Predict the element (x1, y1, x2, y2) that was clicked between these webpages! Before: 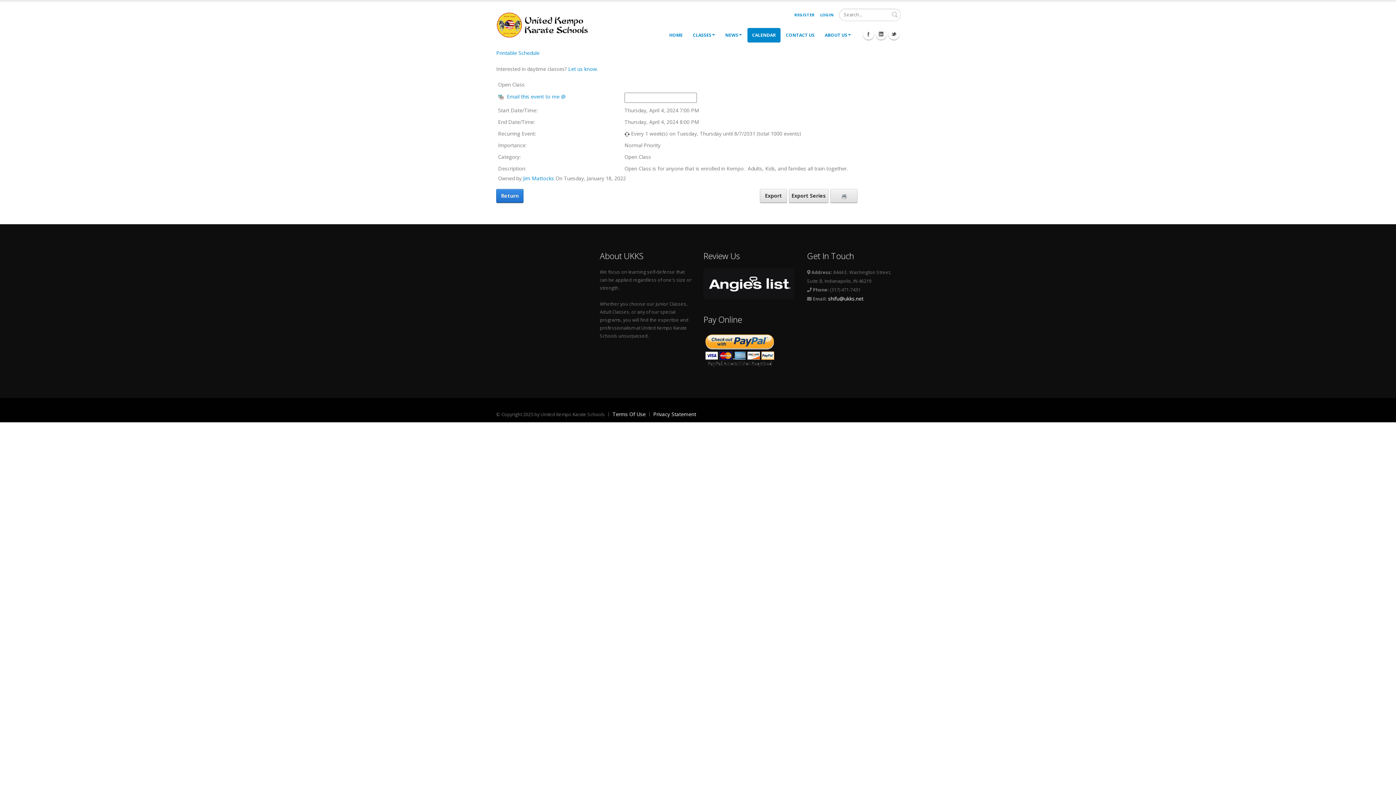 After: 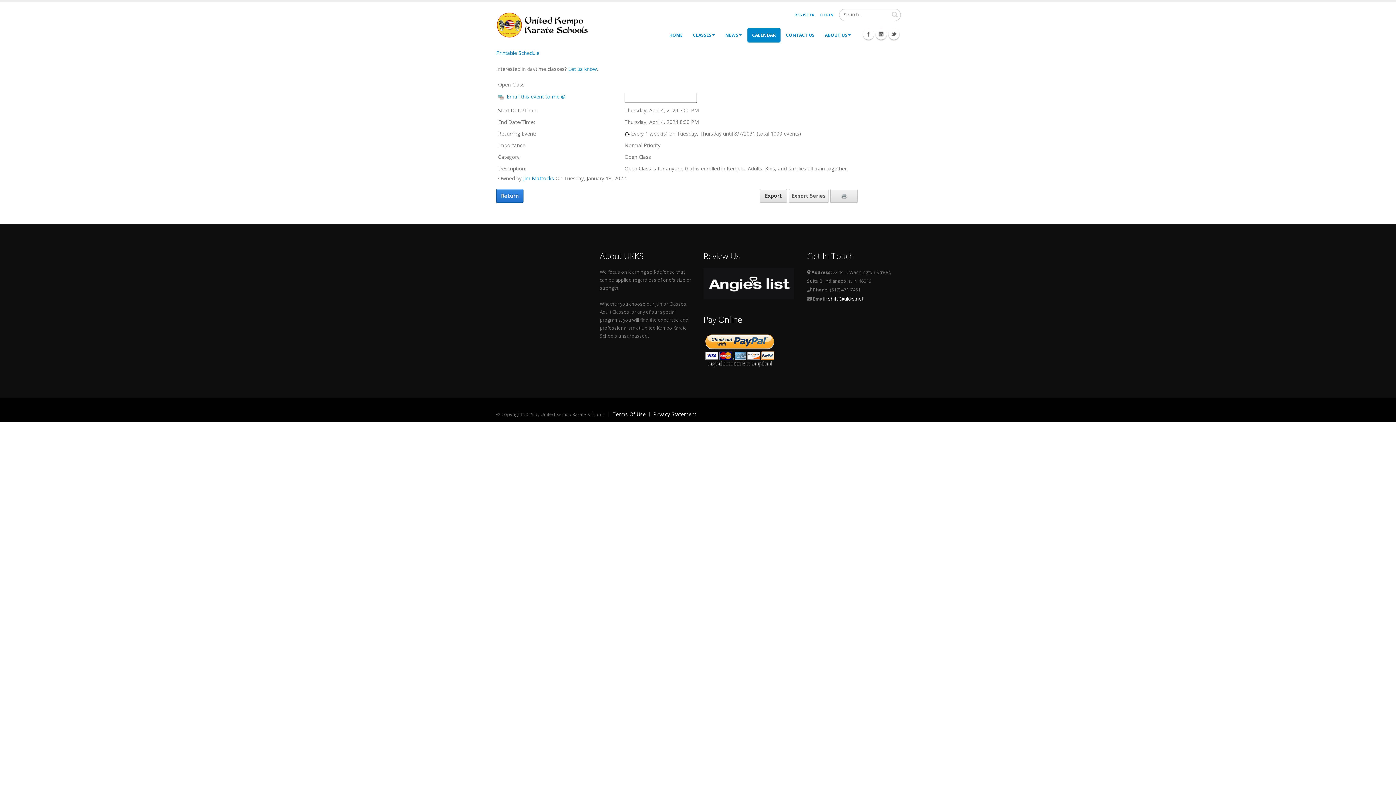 Action: bbox: (789, 189, 828, 202) label: Export Series